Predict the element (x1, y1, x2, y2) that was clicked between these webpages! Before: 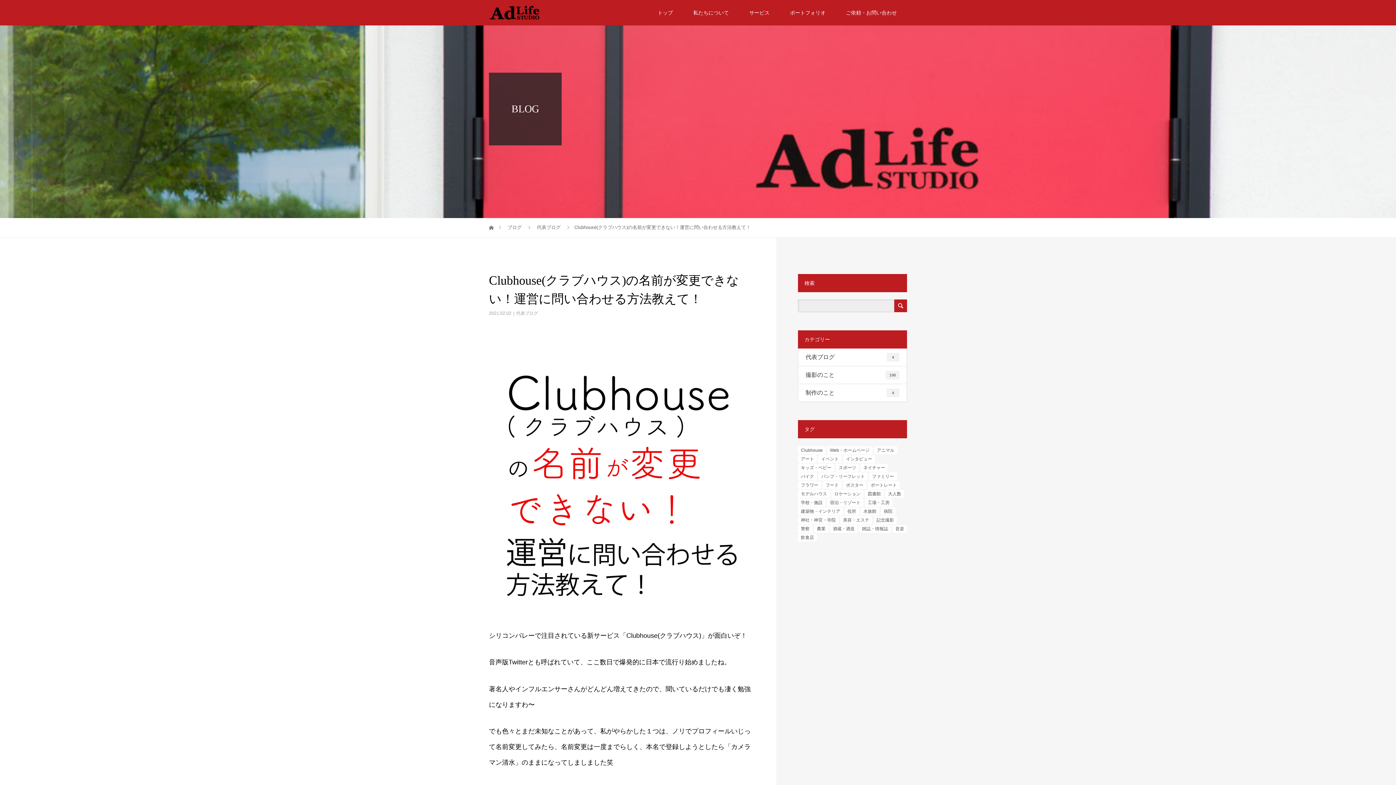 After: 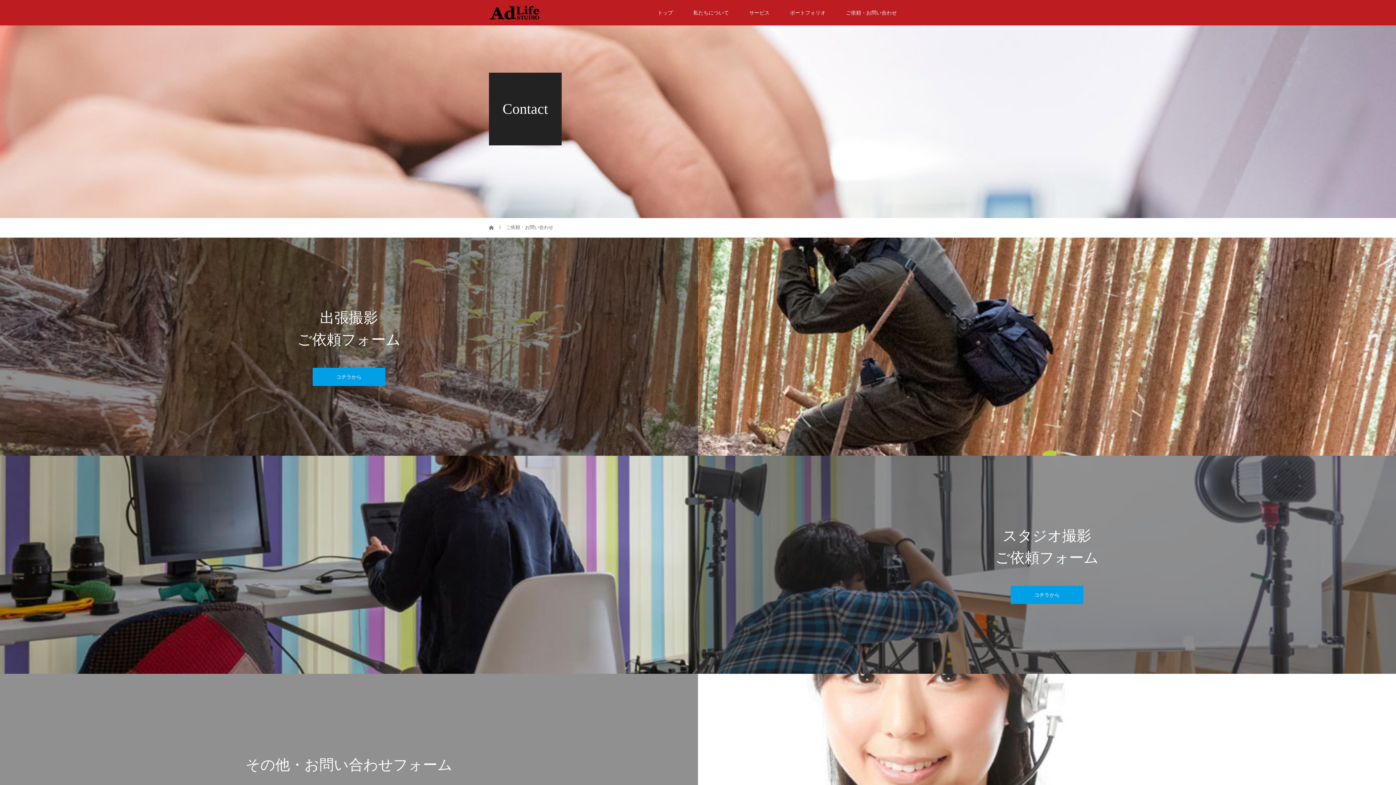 Action: label: ご依頼・お問い合わせ bbox: (836, 0, 907, 25)